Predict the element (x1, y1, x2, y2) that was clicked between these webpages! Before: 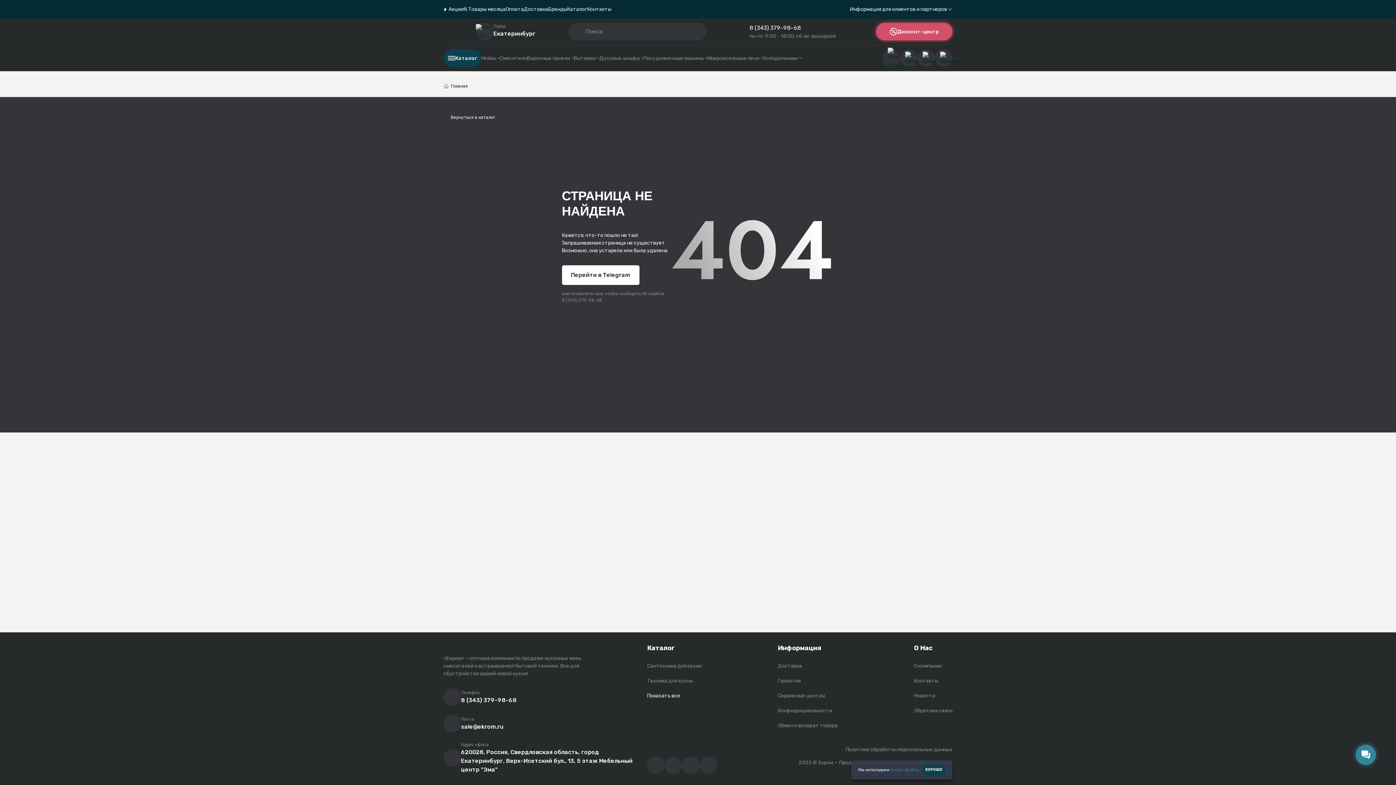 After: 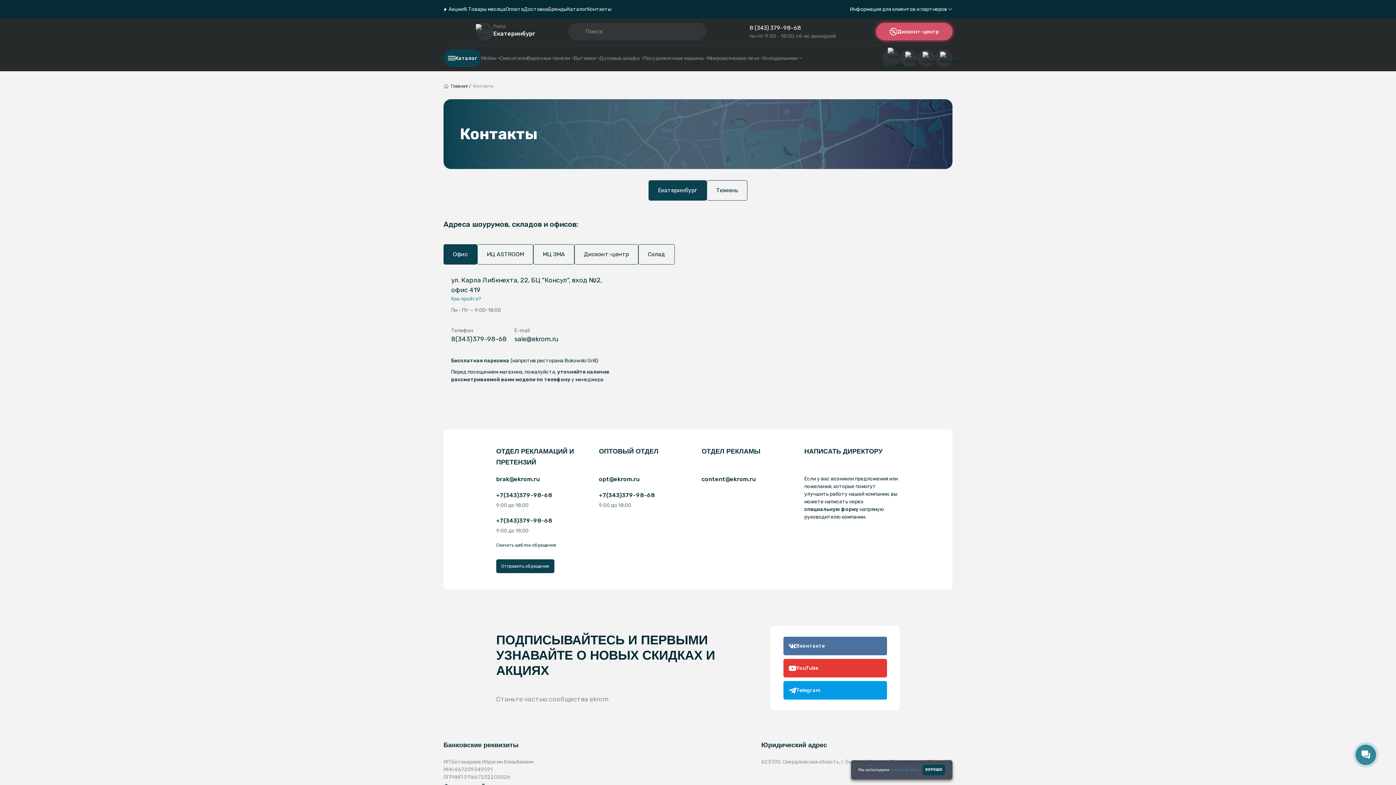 Action: label: 620028, Россия, Свердловская область, город Екатеринбург, Верх-Исетский бул., 13, 5 этаж Мебельный центр "Эма" bbox: (461, 749, 632, 773)